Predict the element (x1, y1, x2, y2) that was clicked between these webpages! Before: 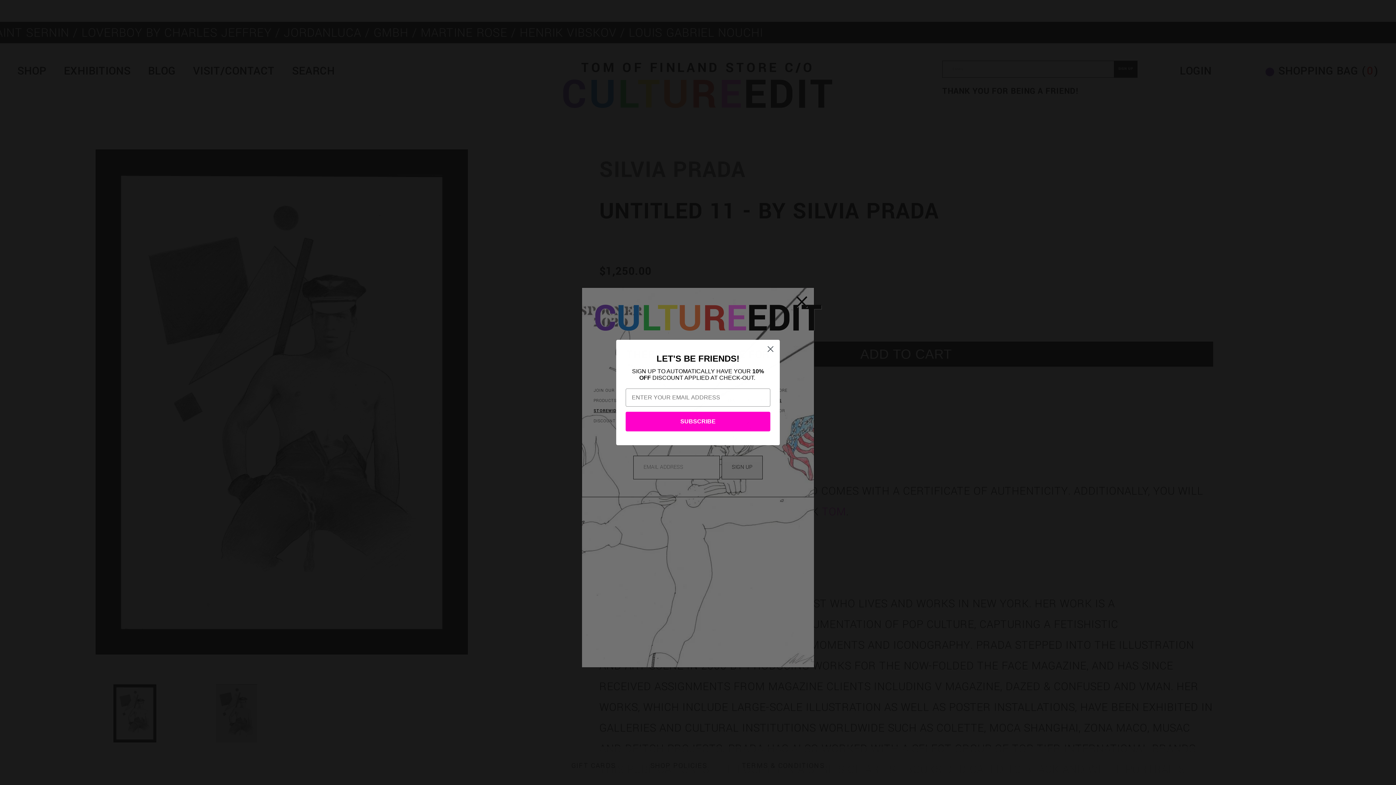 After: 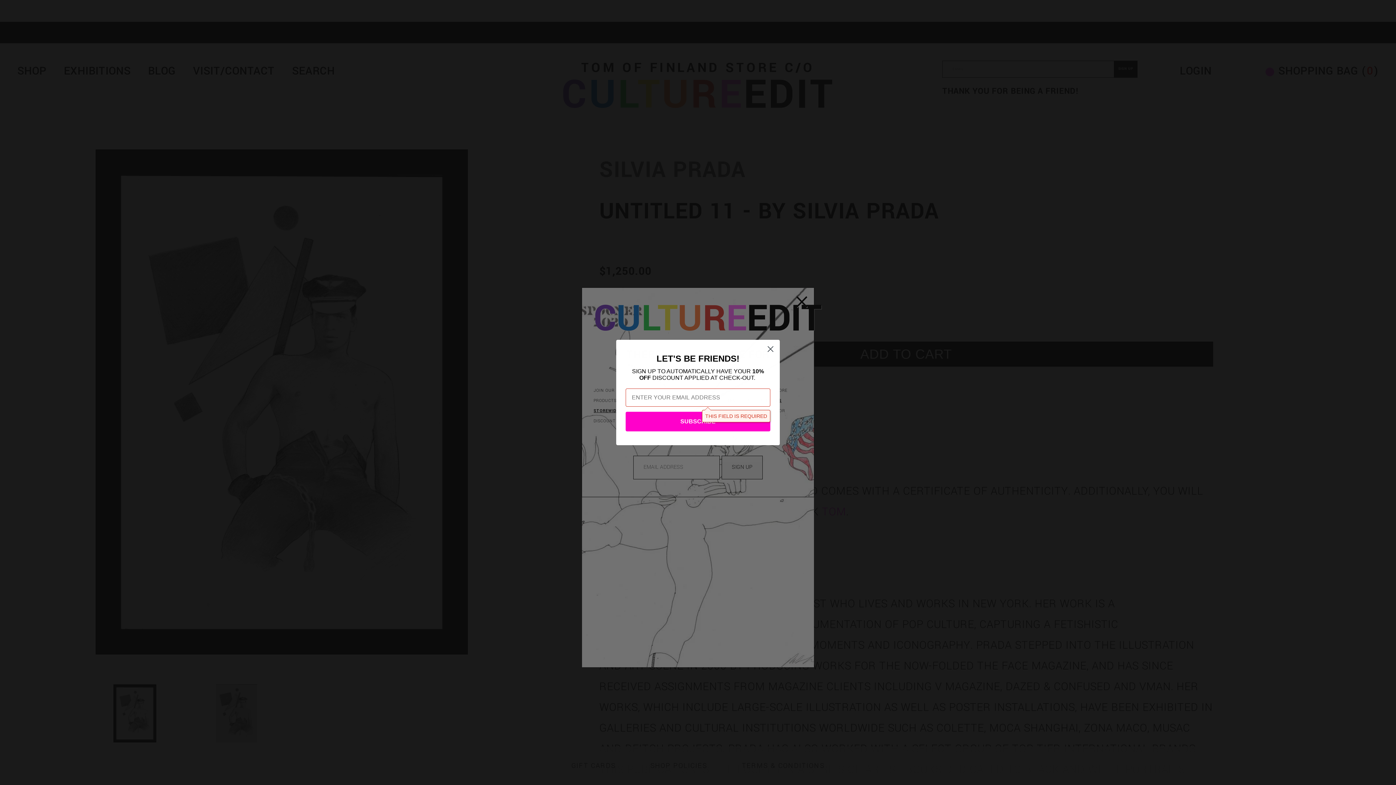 Action: bbox: (625, 412, 770, 431) label: SUBSCRIBE